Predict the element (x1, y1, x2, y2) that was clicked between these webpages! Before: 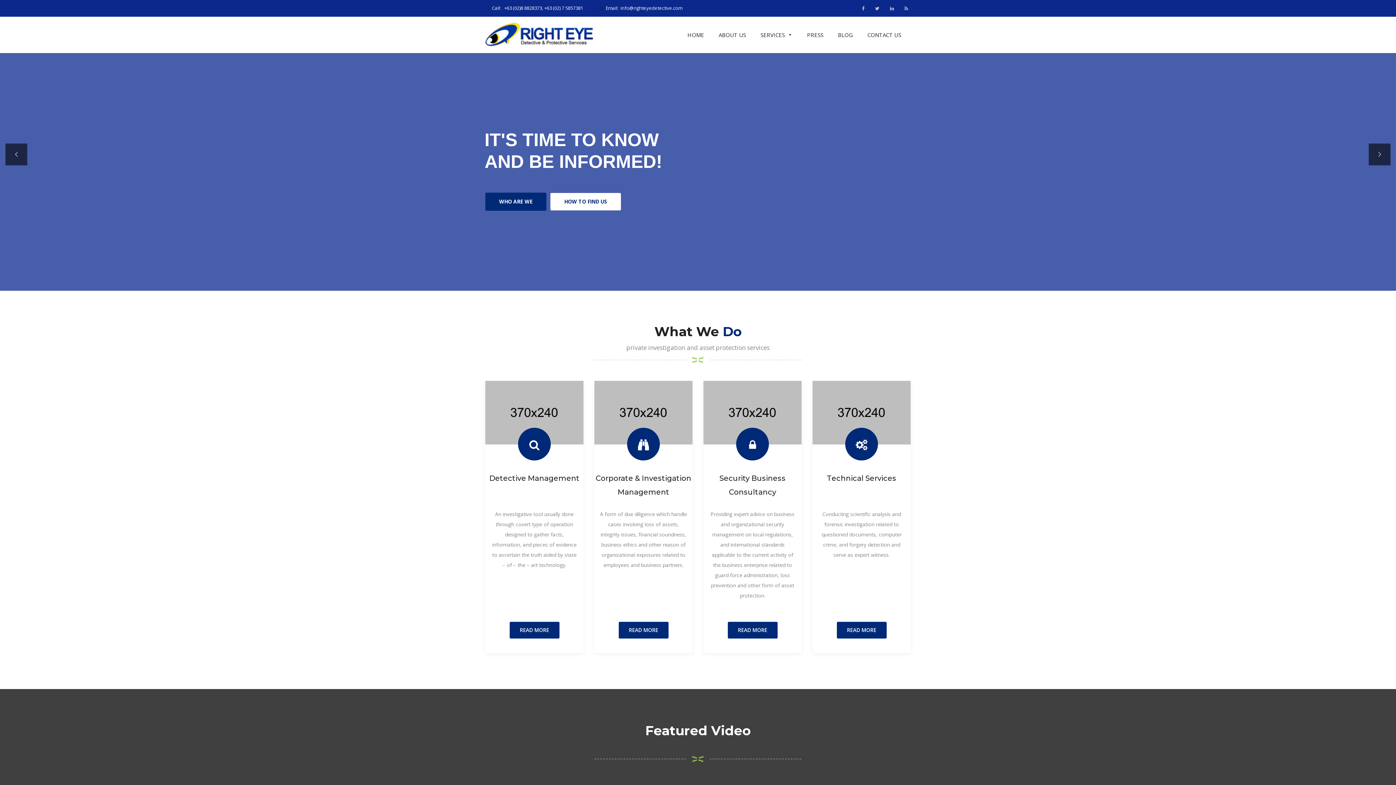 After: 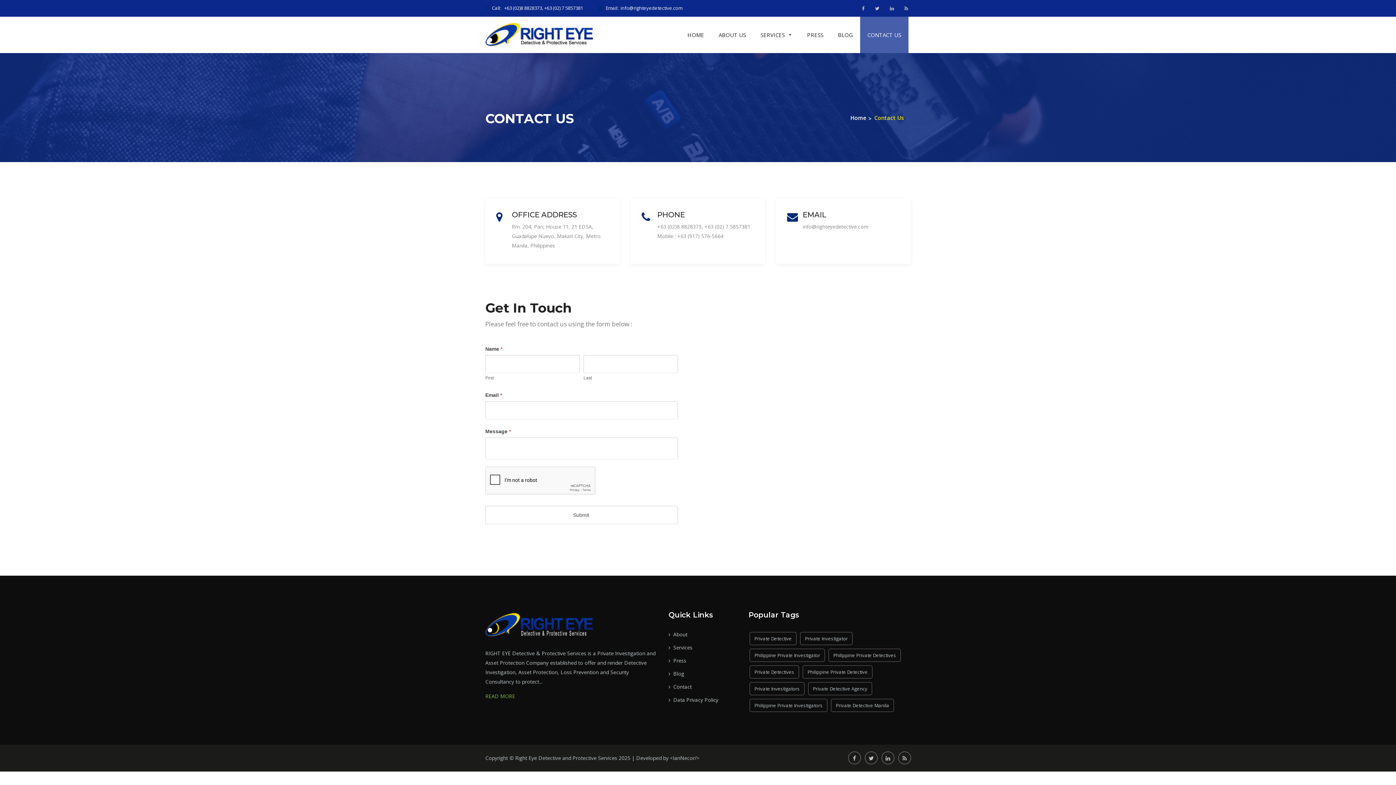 Action: bbox: (860, 16, 908, 53) label: CONTACT US